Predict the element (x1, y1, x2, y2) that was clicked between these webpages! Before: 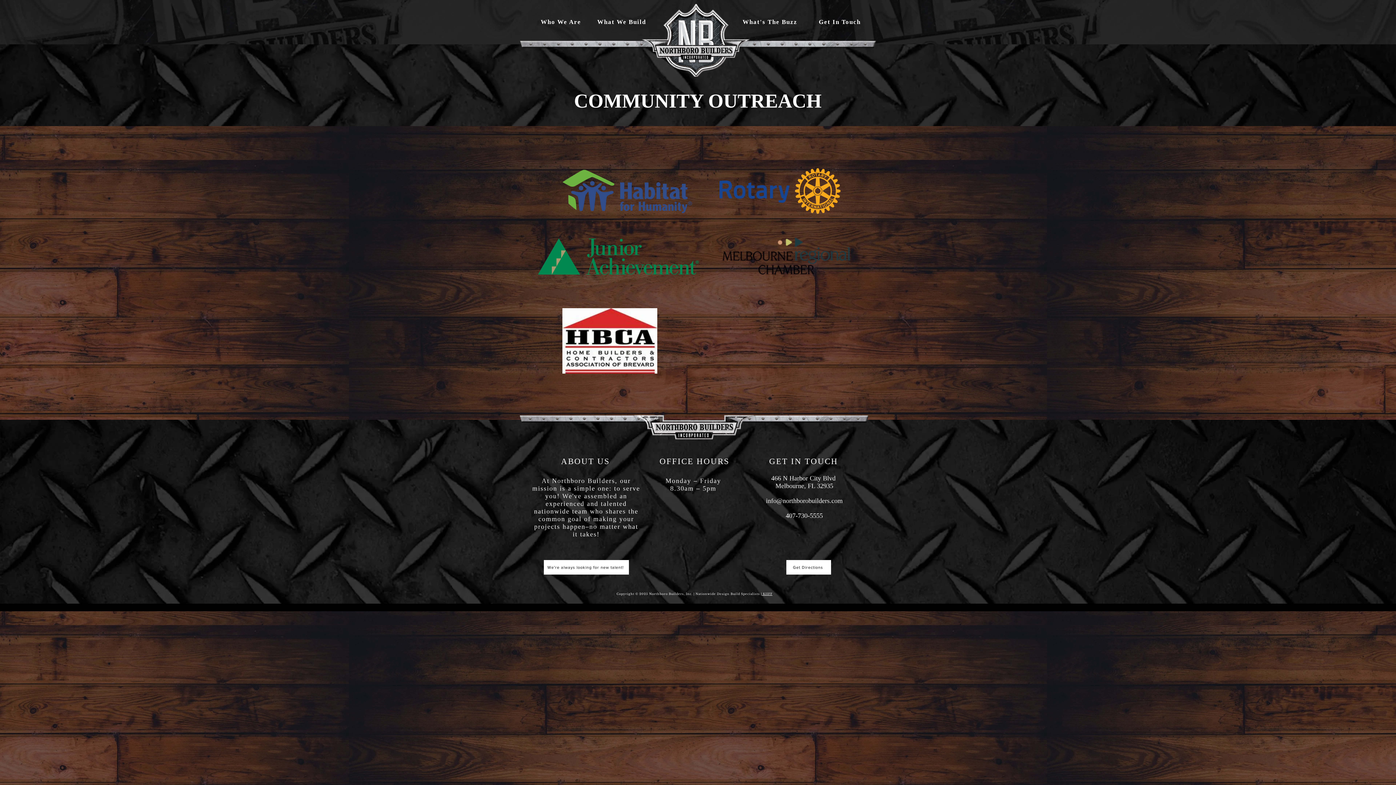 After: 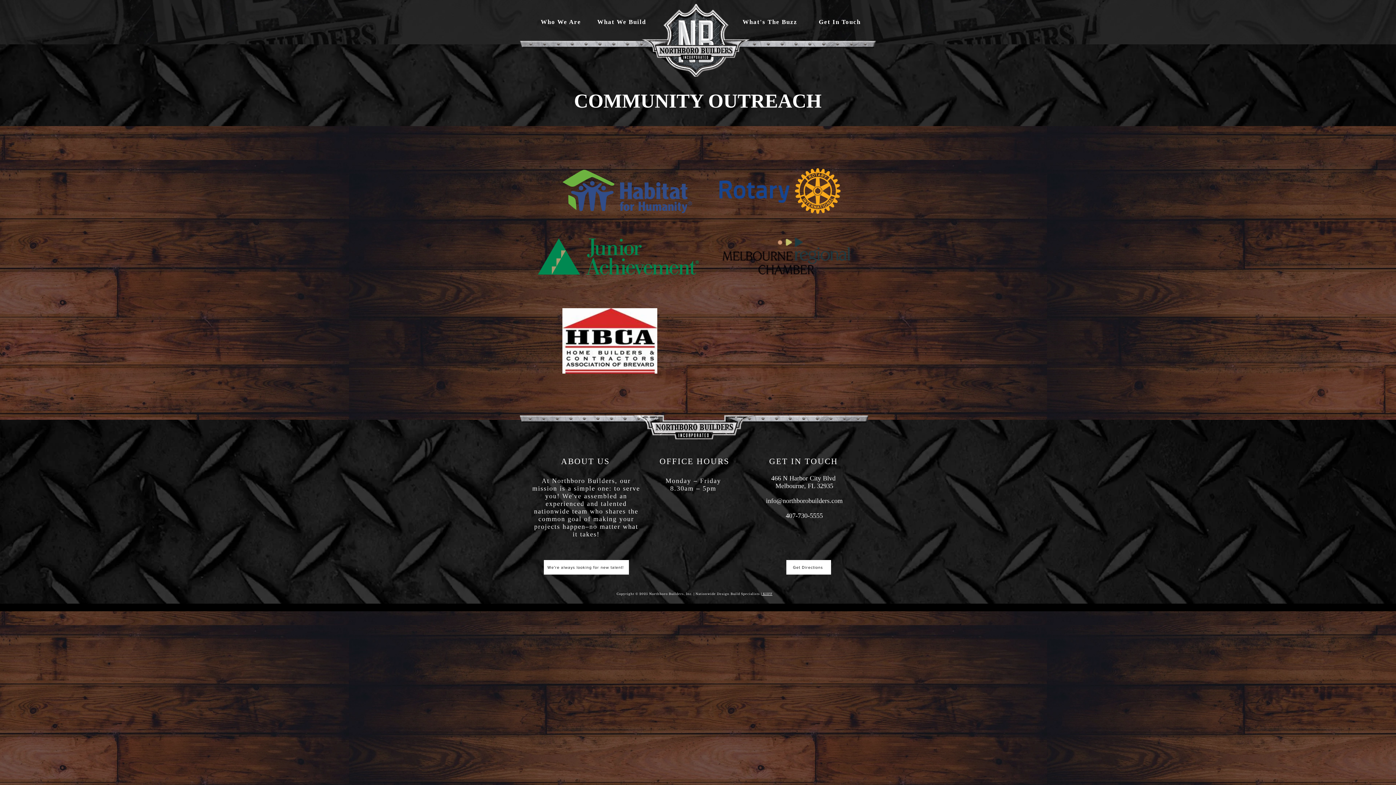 Action: label:  KIIFF bbox: (762, 592, 772, 596)